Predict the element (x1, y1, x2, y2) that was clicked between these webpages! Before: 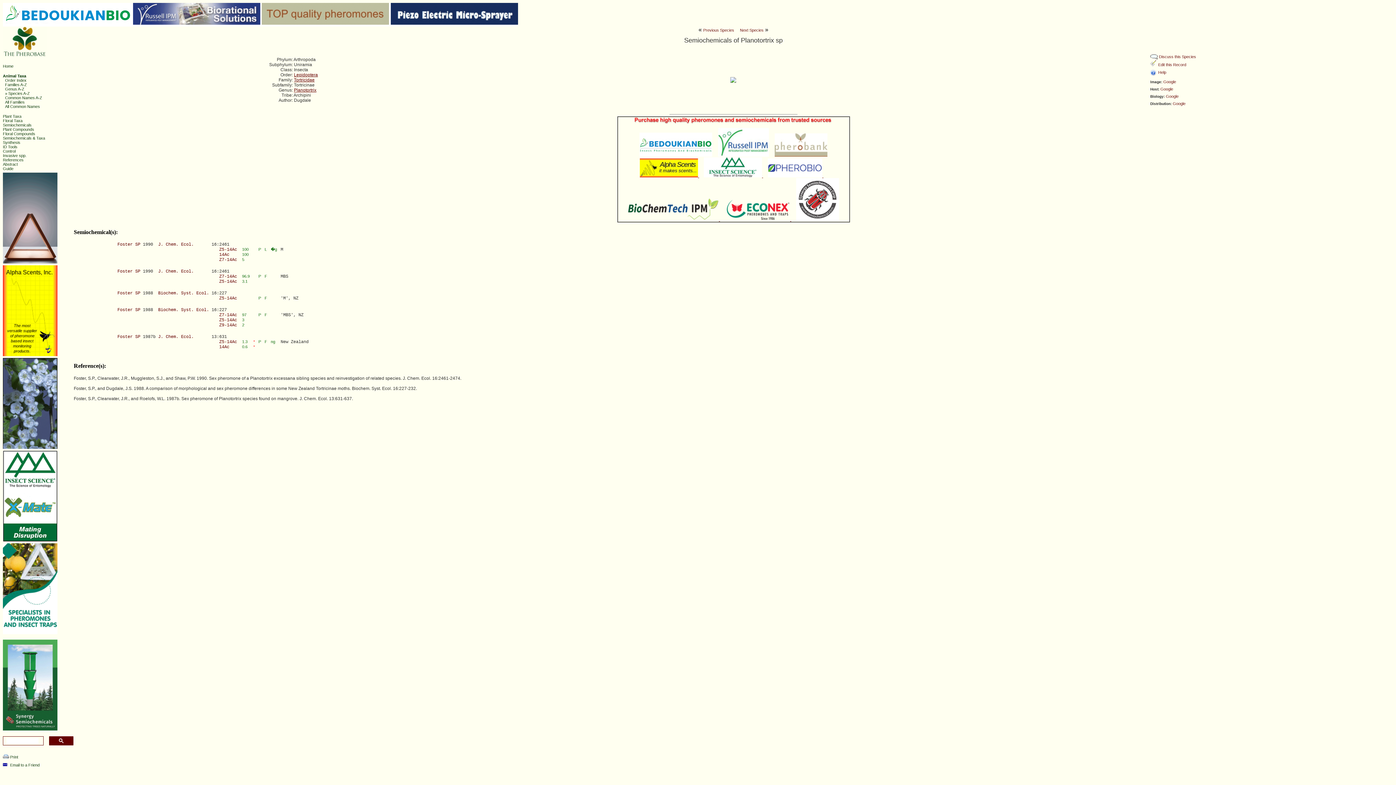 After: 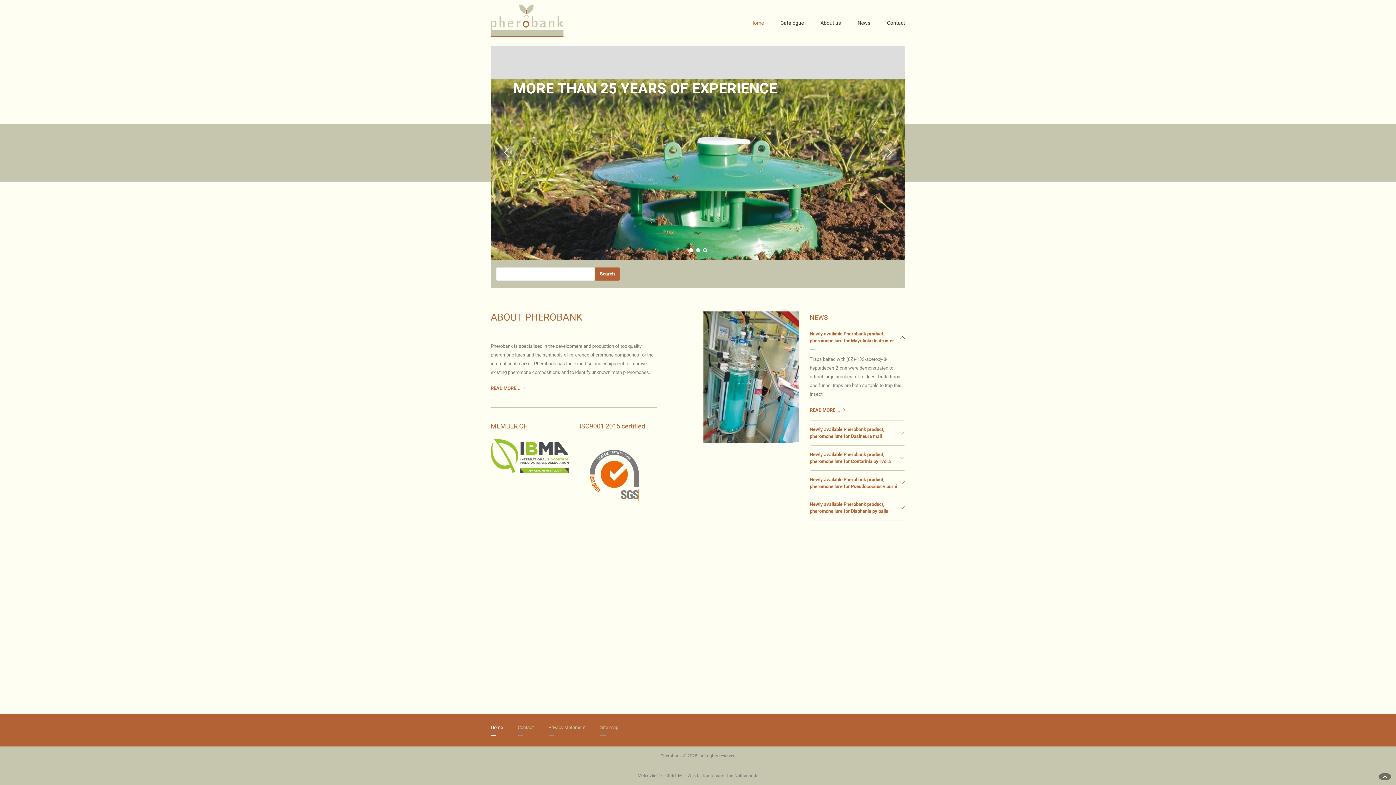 Action: bbox: (261, 19, 389, 25)